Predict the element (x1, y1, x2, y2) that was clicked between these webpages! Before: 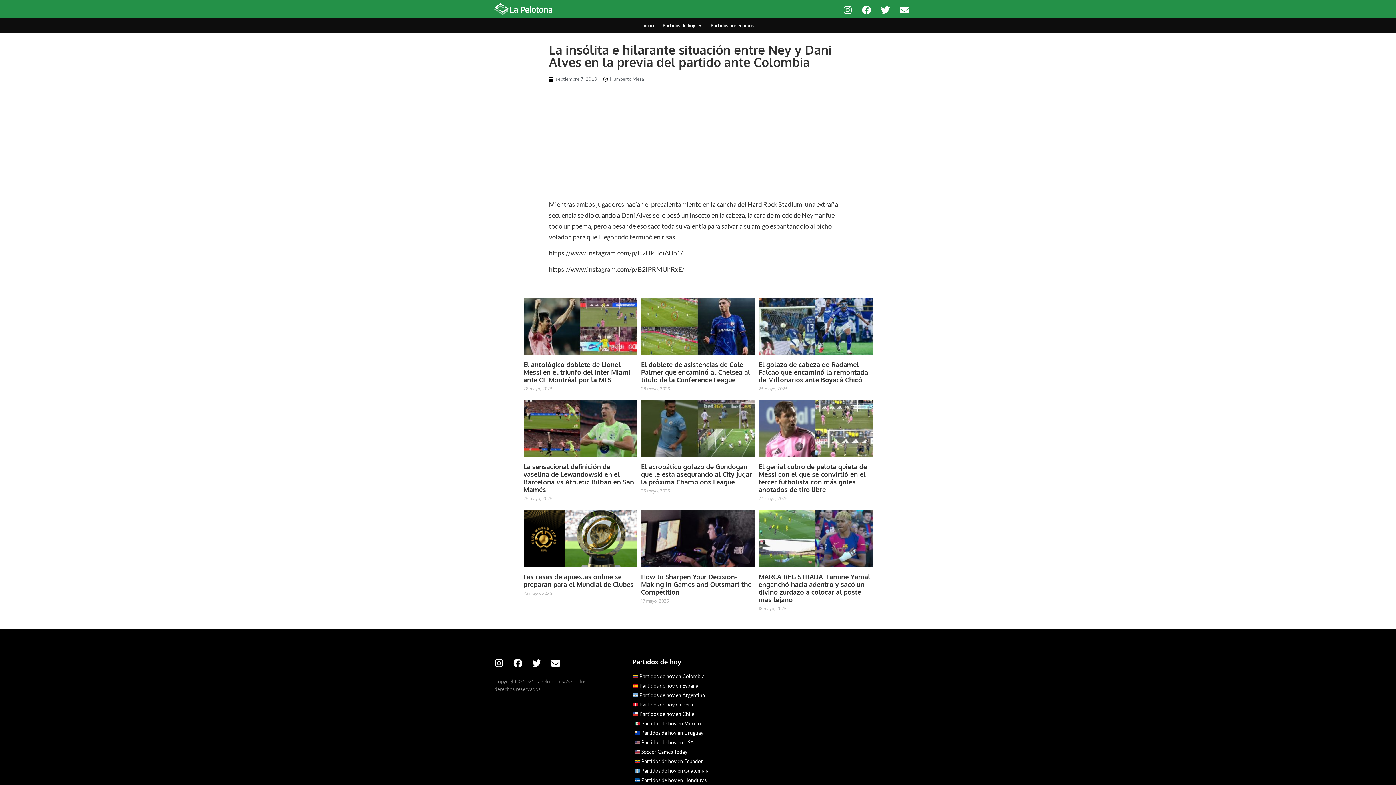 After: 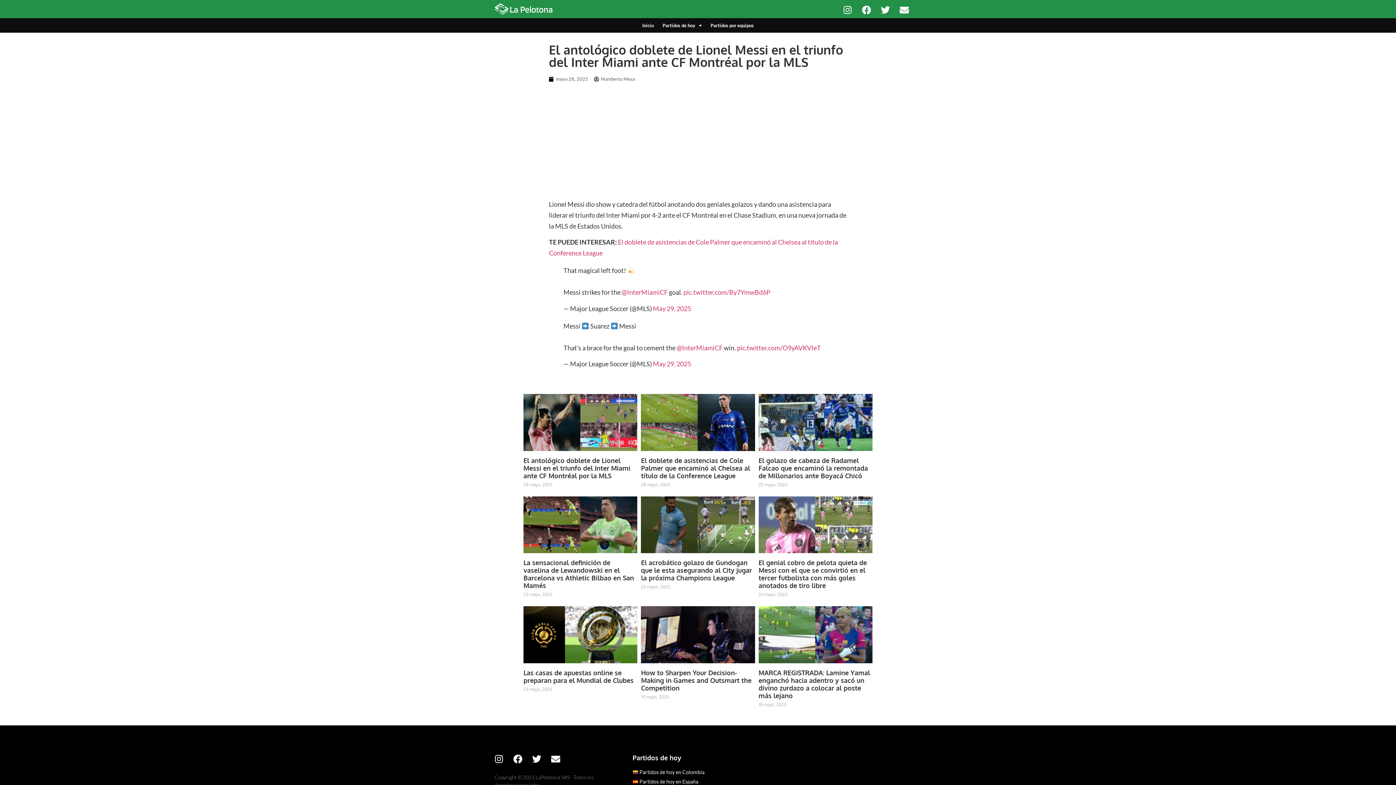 Action: bbox: (523, 298, 637, 355)